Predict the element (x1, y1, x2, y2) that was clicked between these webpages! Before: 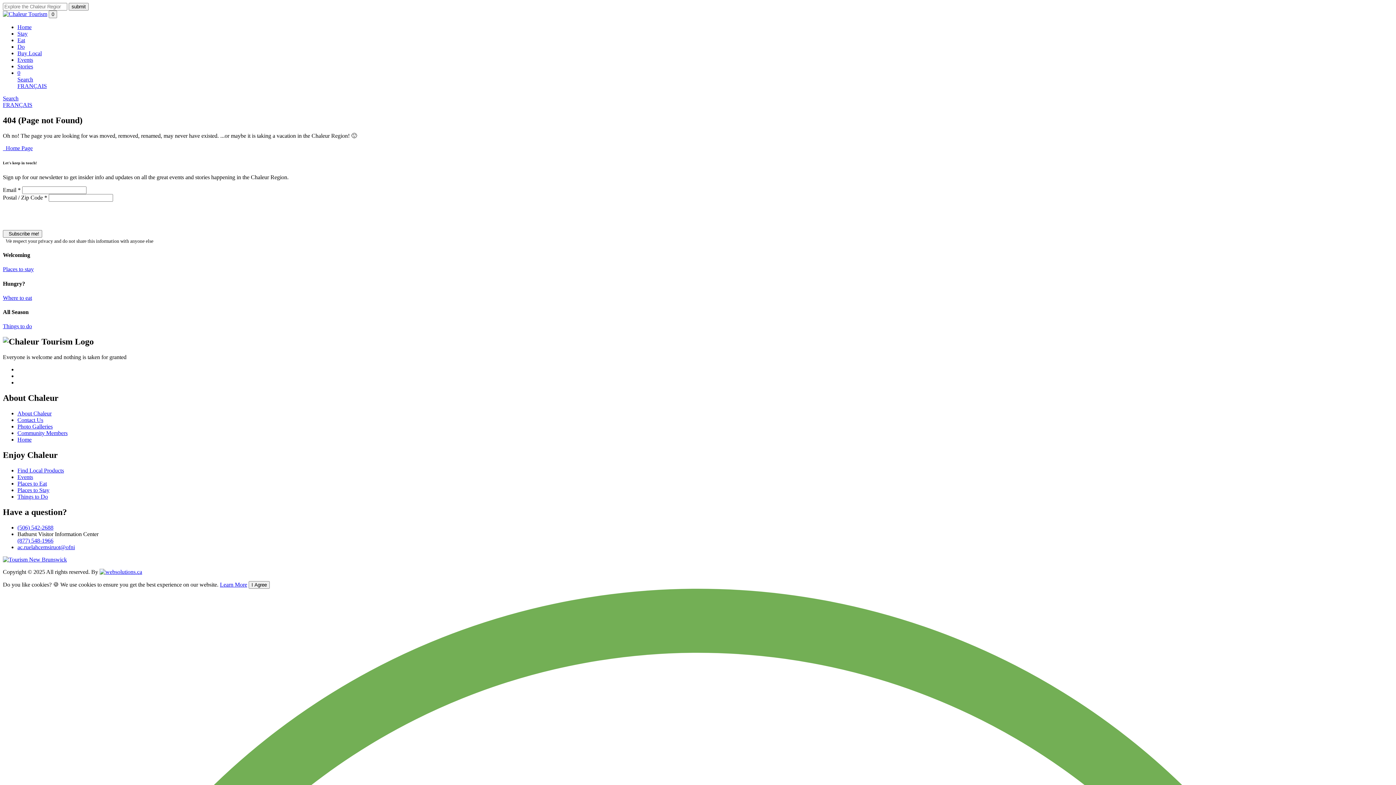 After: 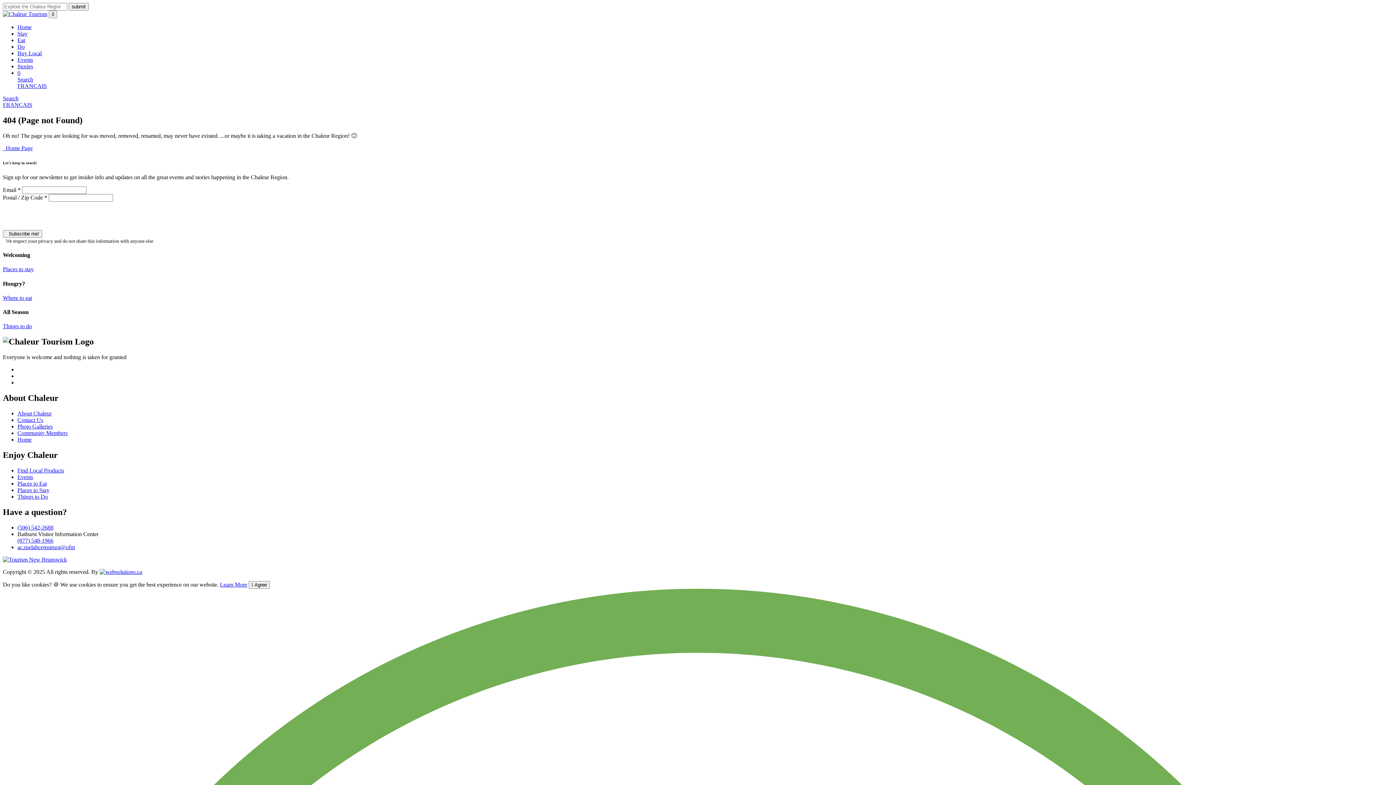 Action: bbox: (17, 76, 33, 82) label: Search